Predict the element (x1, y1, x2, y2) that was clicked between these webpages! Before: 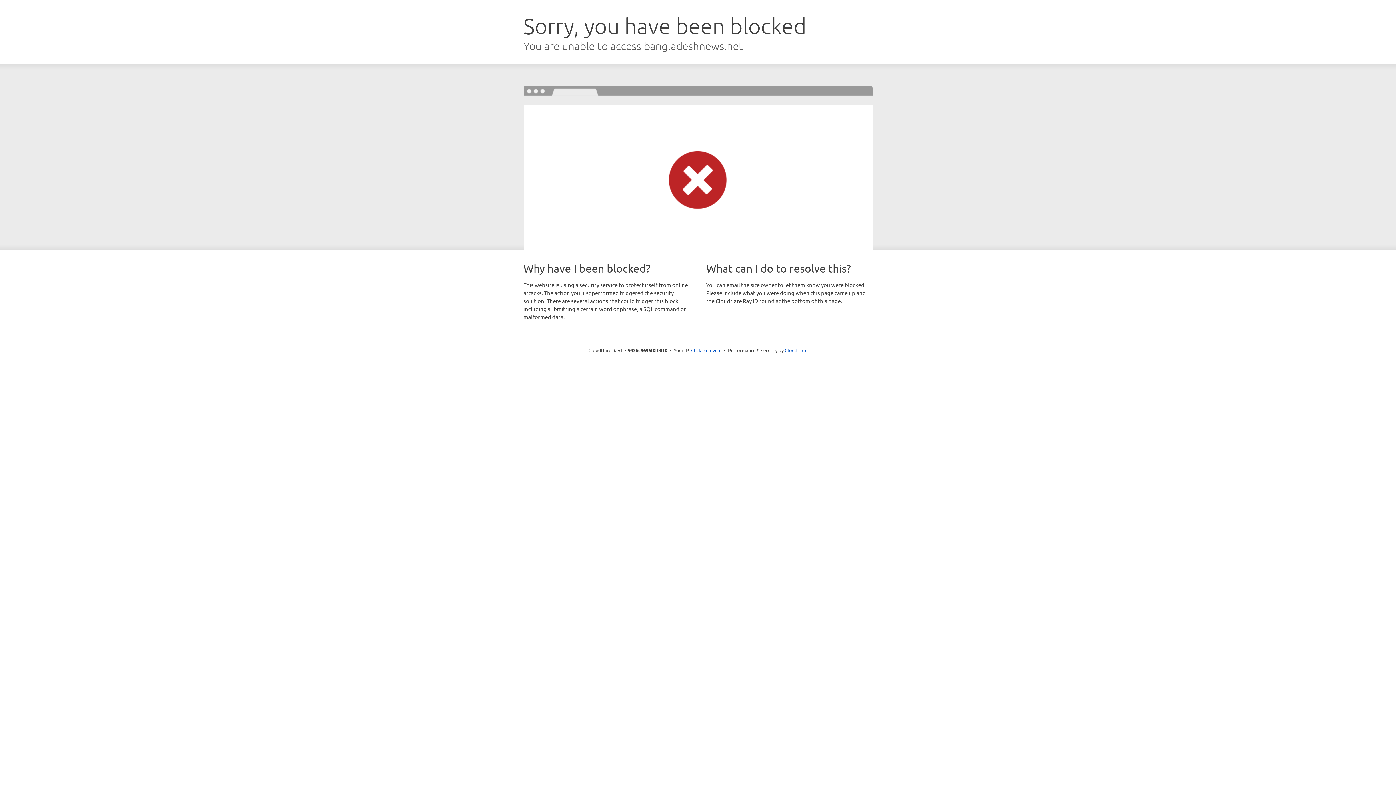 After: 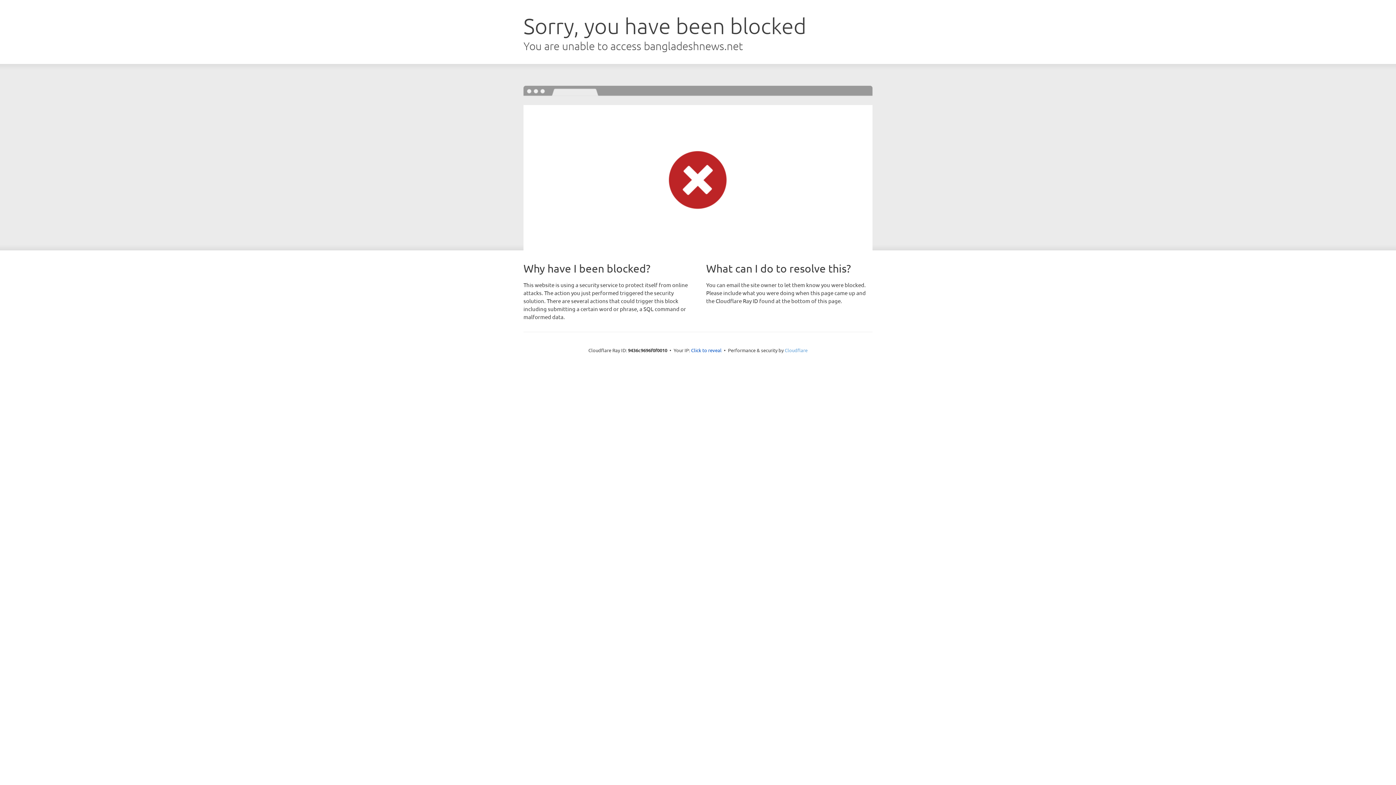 Action: label: Cloudflare bbox: (784, 347, 807, 353)